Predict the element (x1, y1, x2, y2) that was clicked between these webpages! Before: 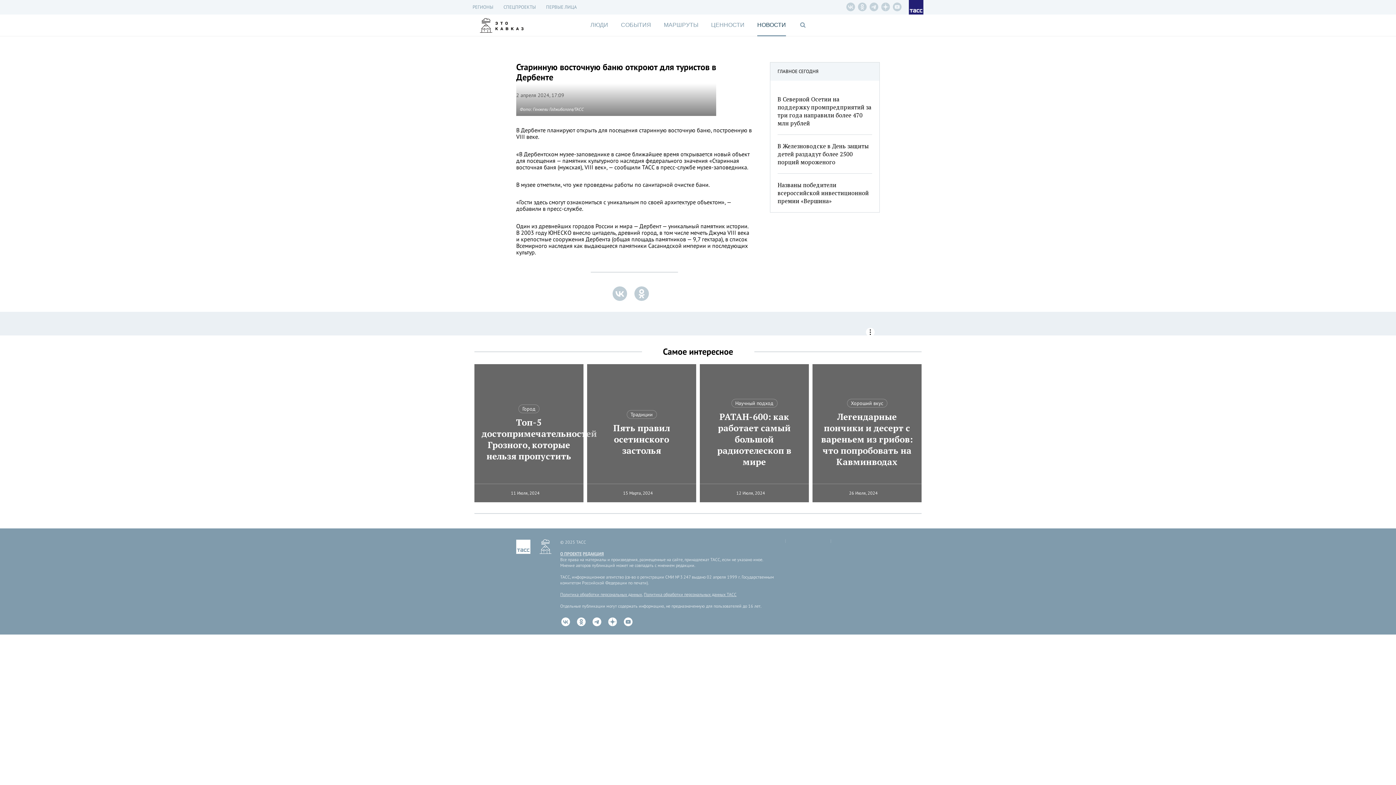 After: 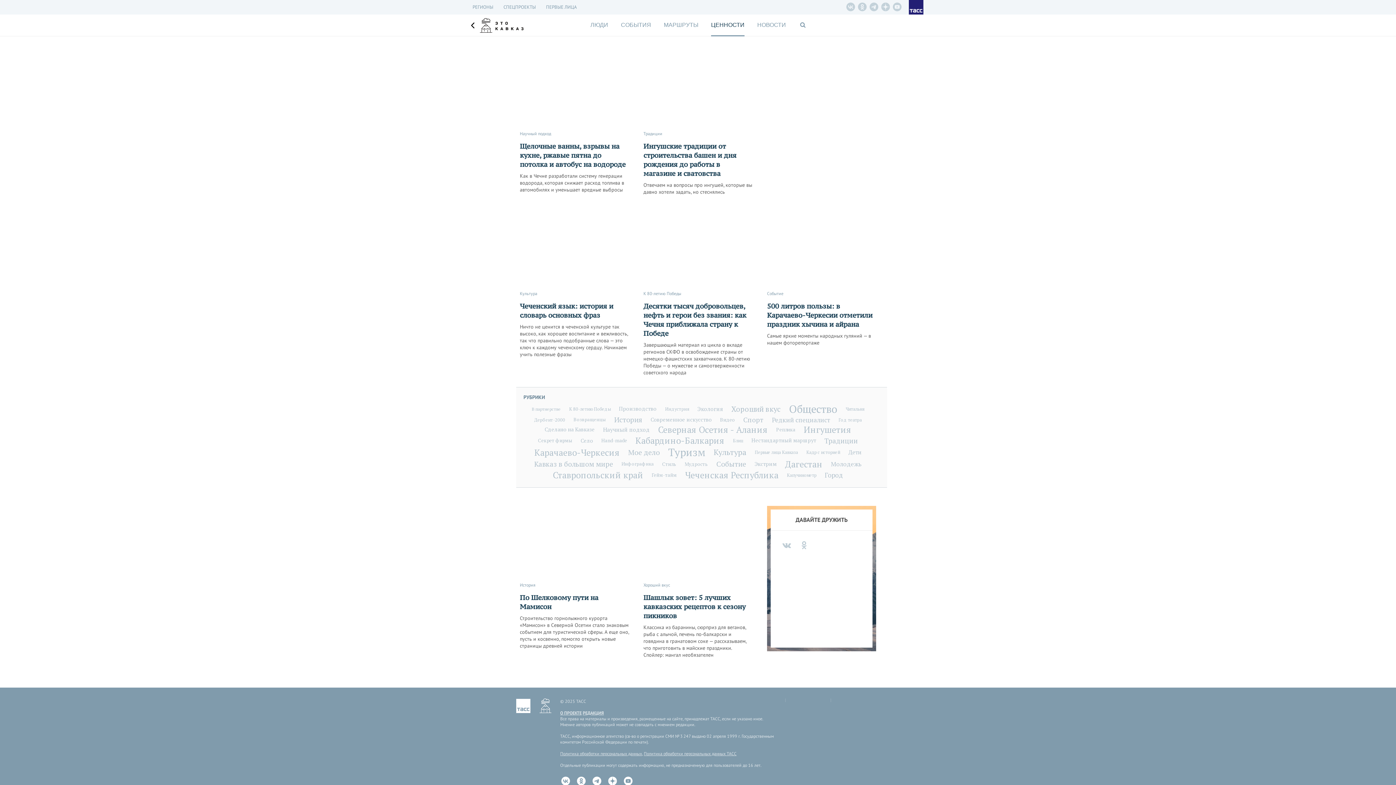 Action: label: ЦЕННОСТИ bbox: (711, 14, 744, 35)